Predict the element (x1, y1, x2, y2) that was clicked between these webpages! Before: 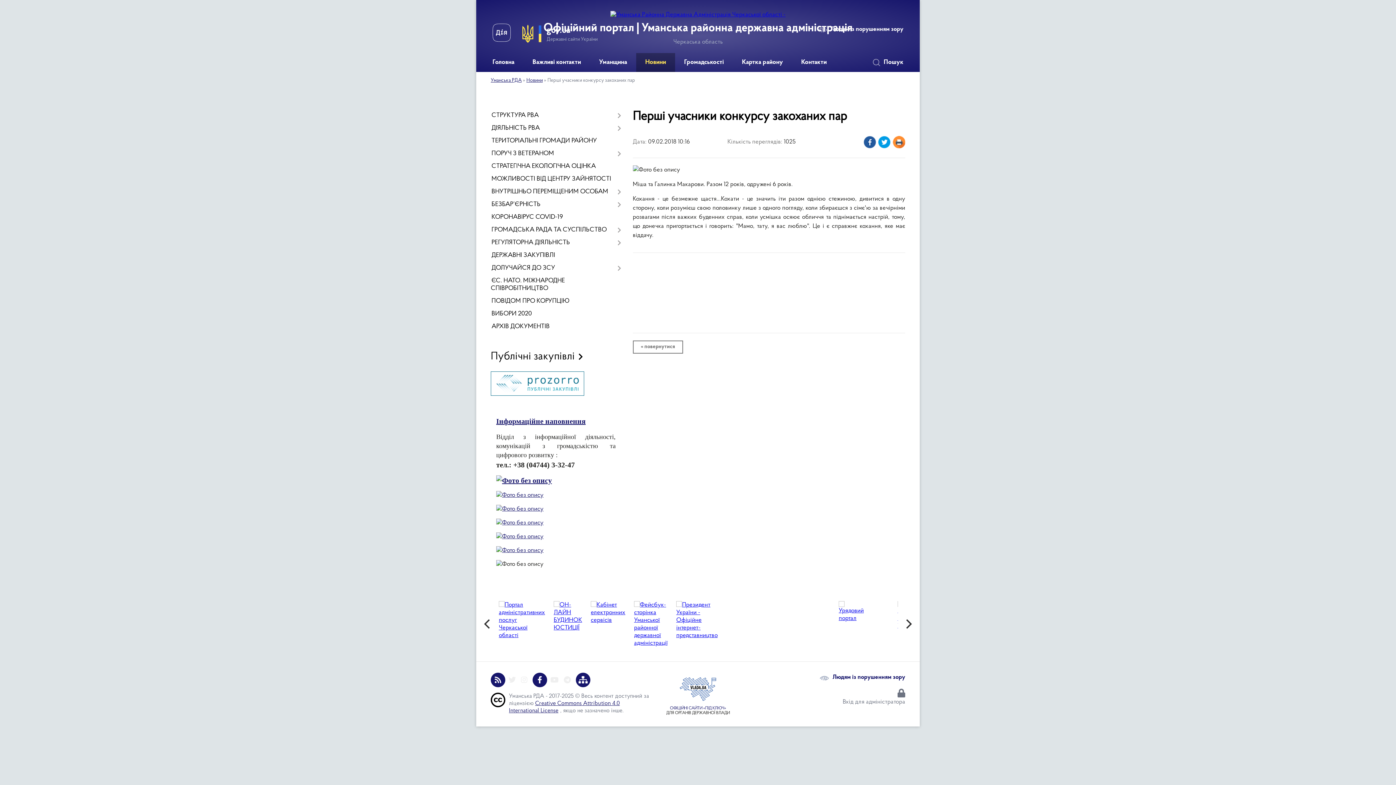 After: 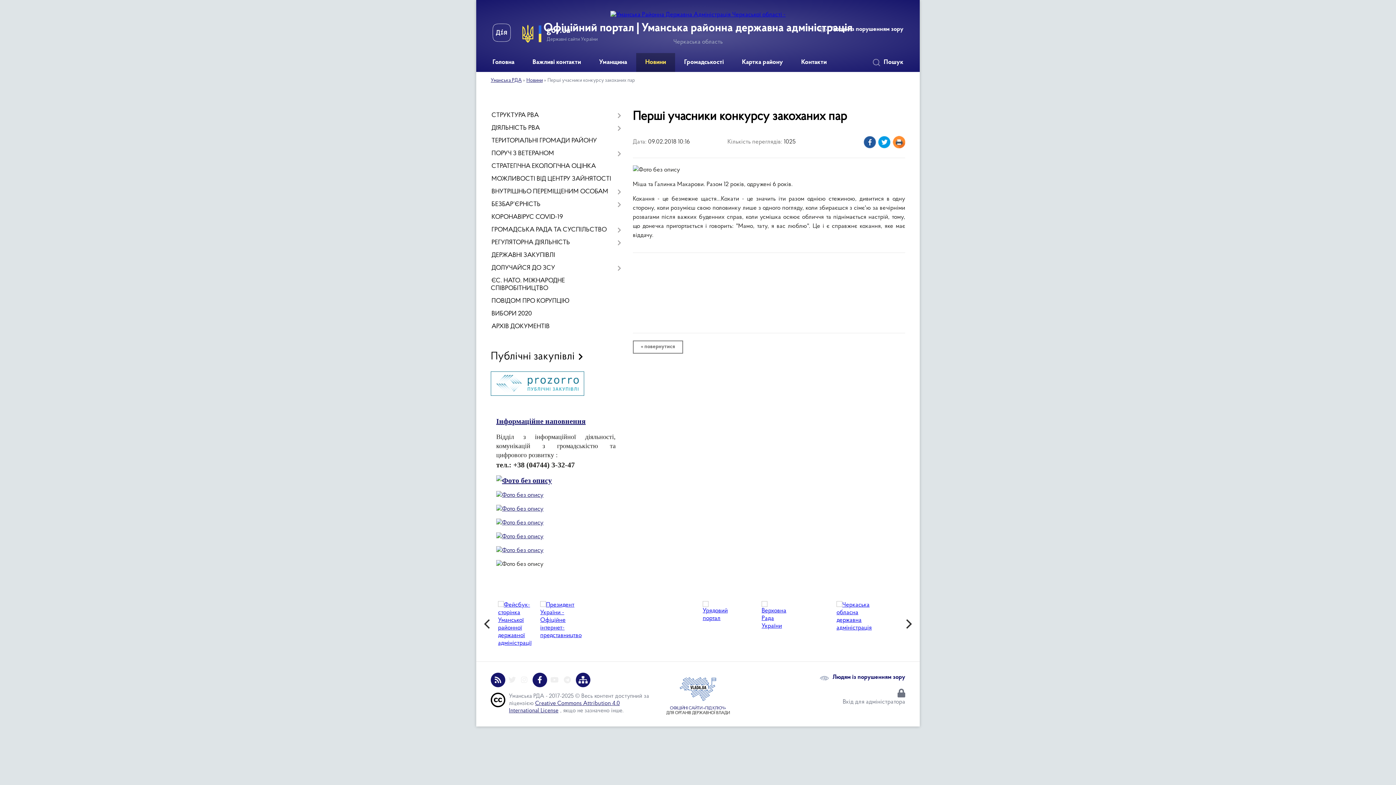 Action: bbox: (639, 602, 705, 608)